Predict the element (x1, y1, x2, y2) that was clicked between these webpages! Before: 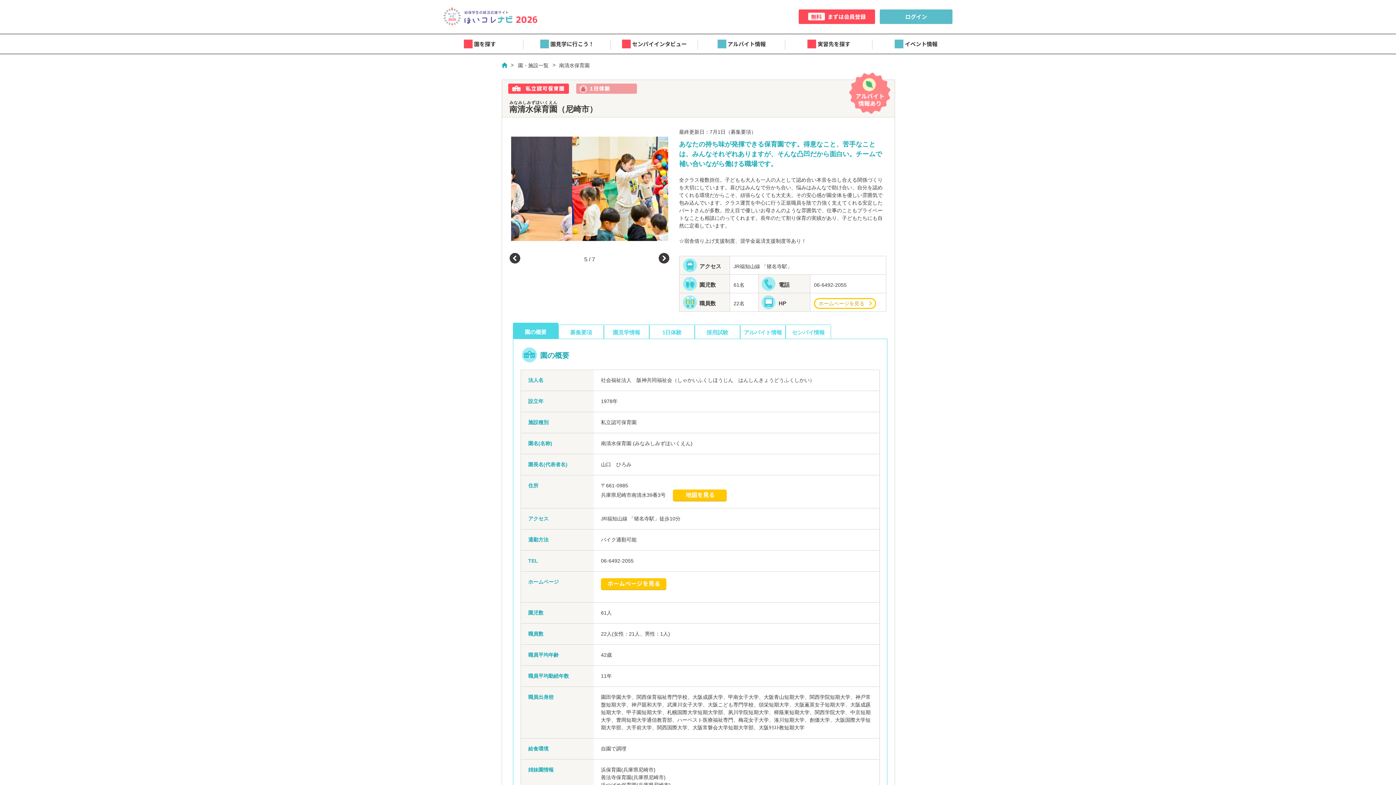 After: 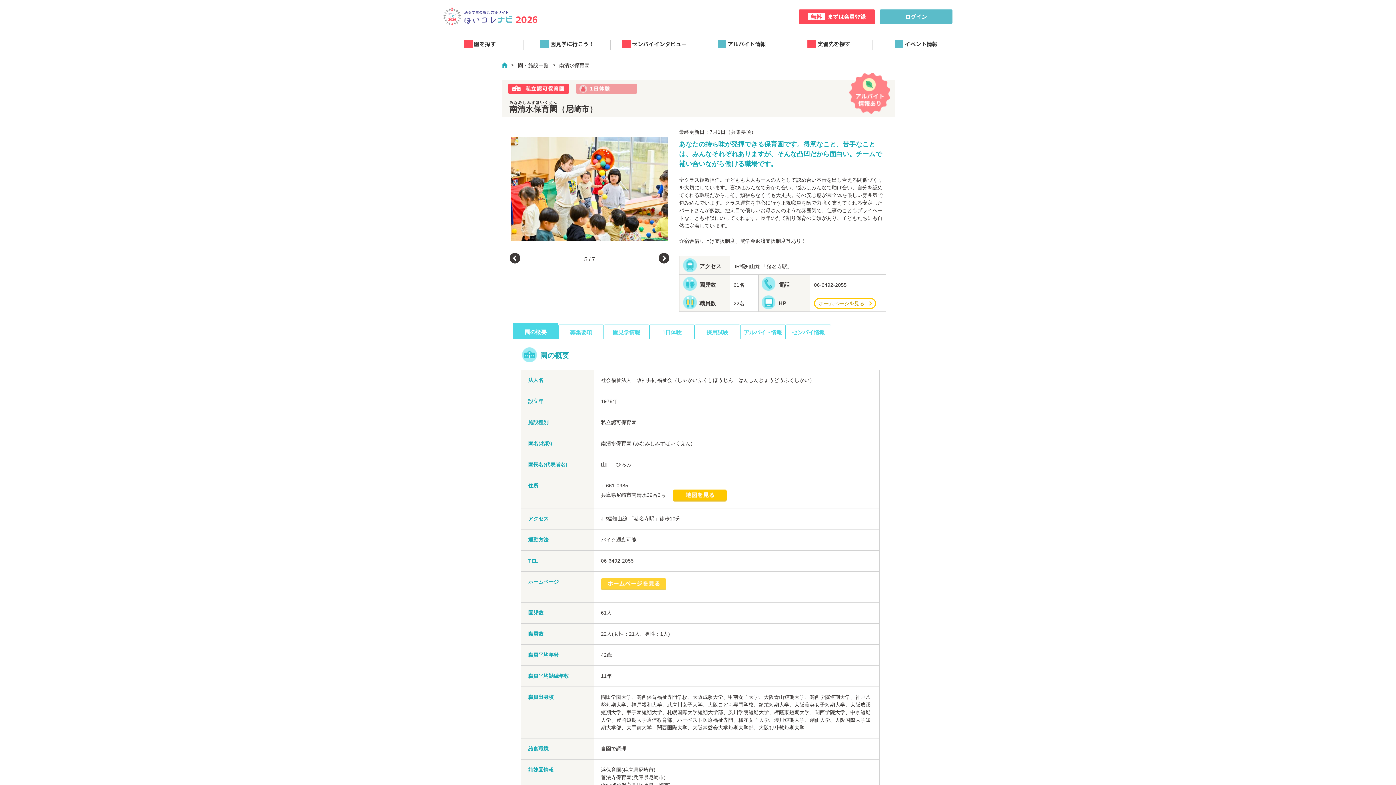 Action: bbox: (601, 583, 666, 589)